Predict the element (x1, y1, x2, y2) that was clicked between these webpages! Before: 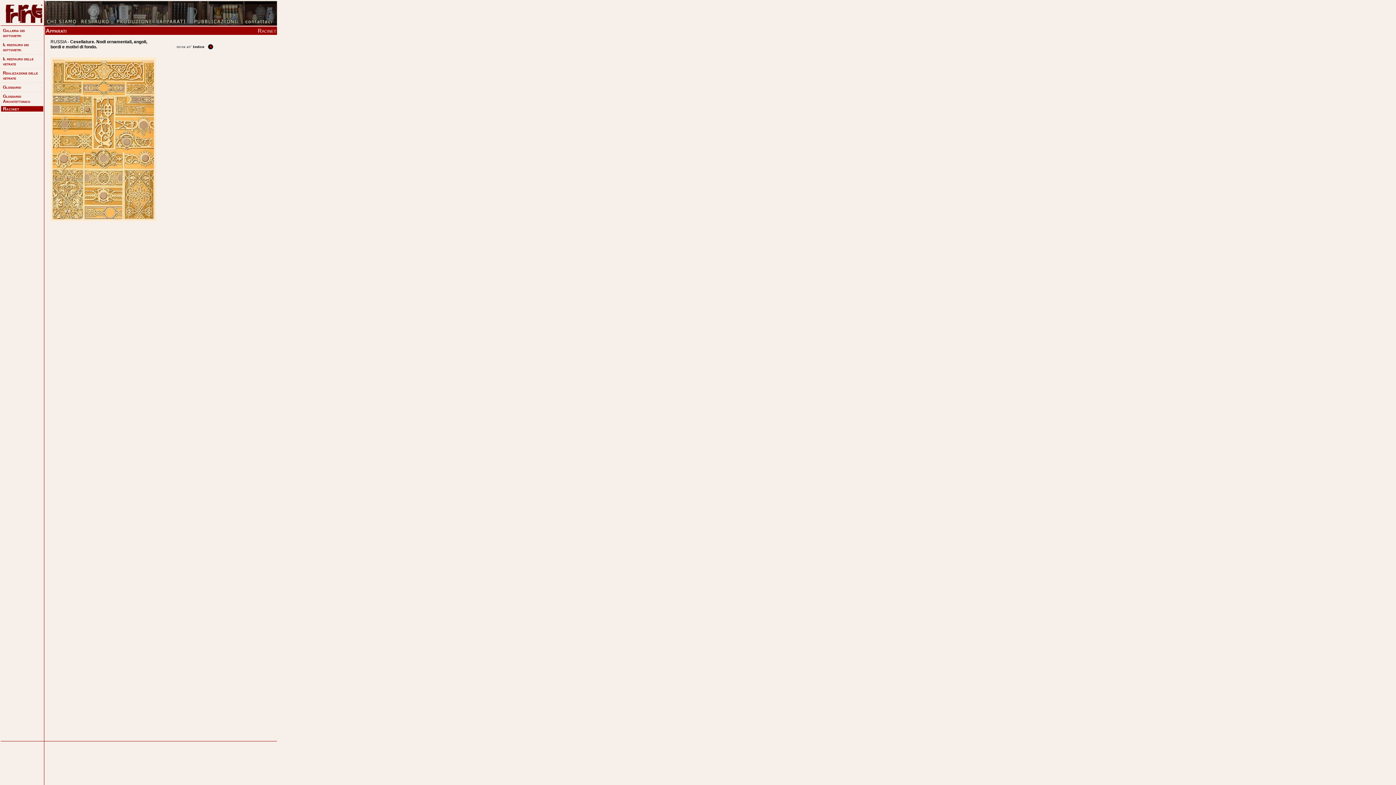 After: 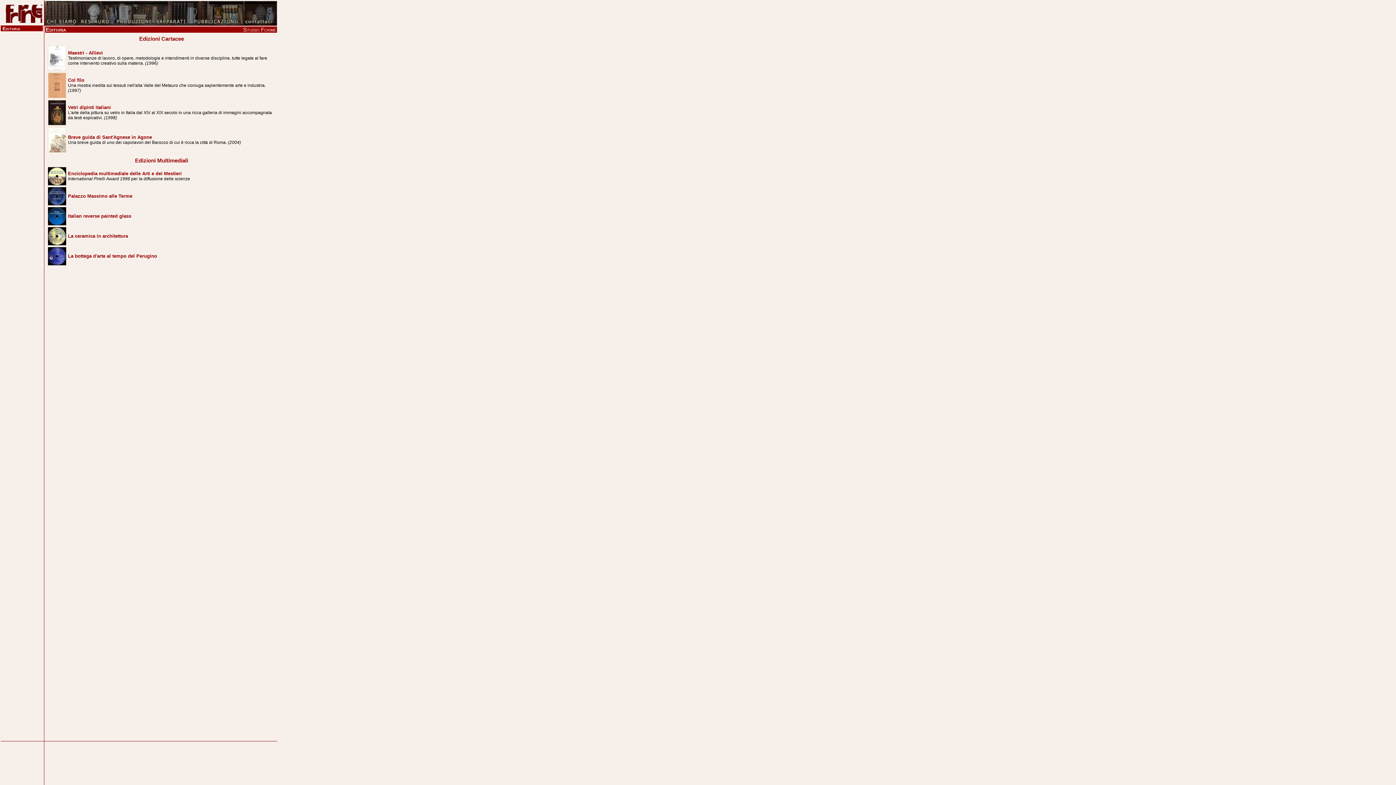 Action: bbox: (190, 21, 241, 26)